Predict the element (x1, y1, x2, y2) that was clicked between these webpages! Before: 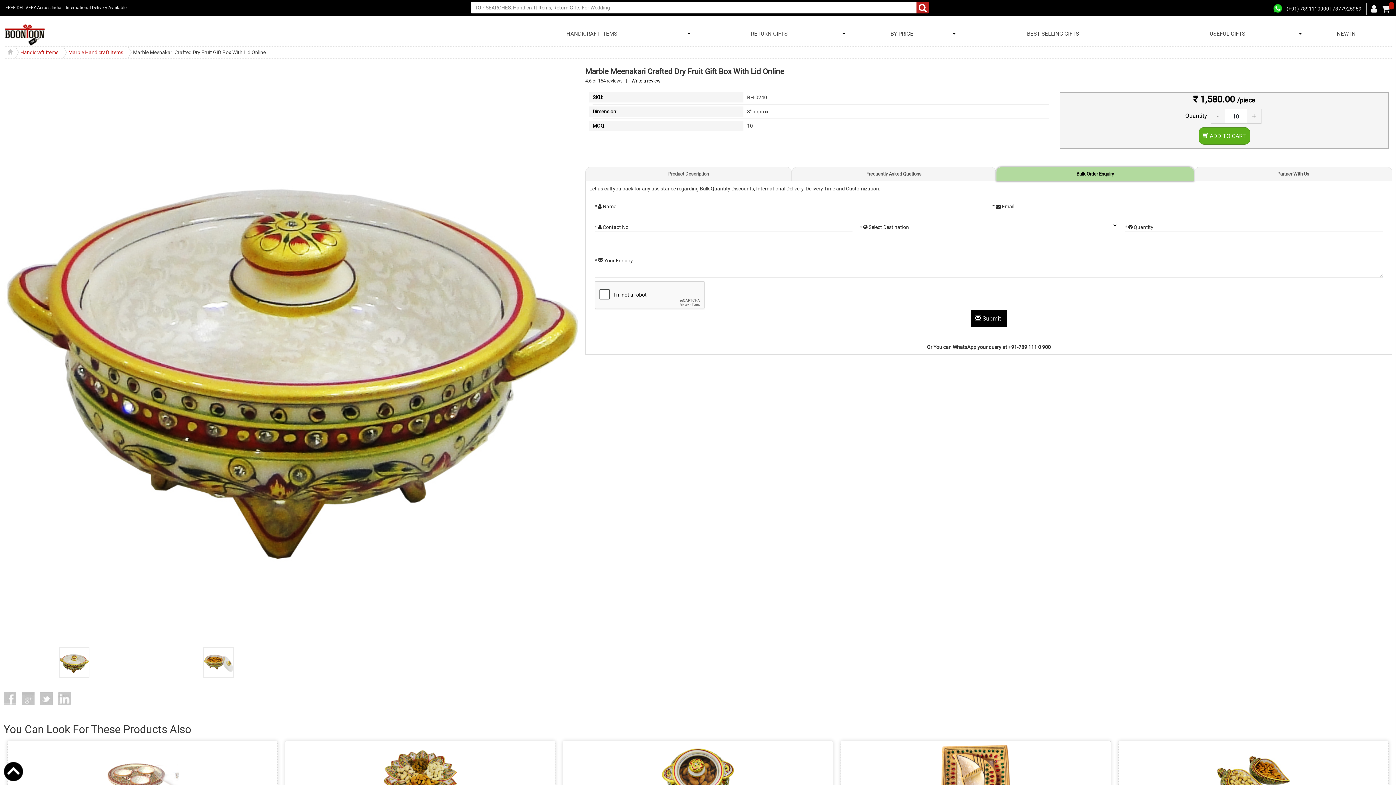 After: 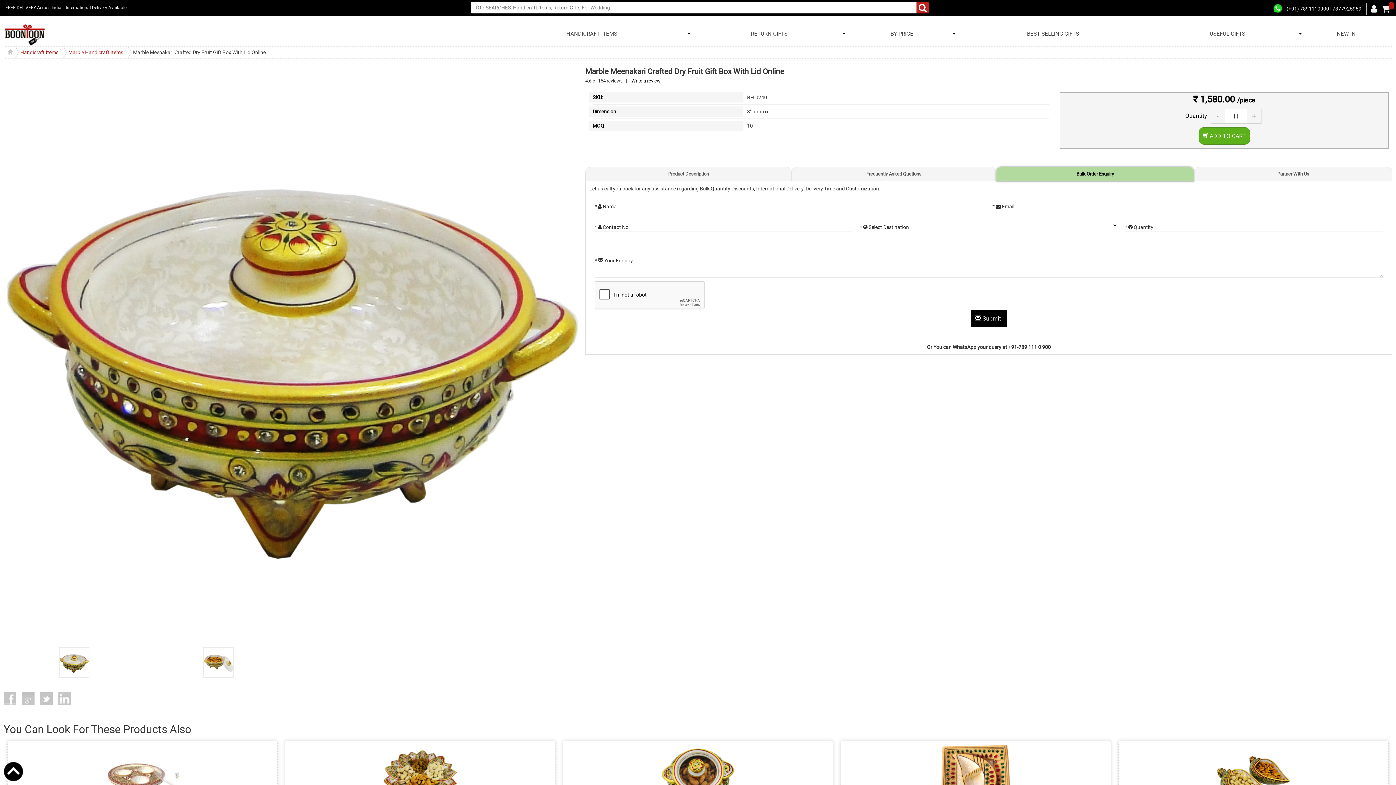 Action: label: + bbox: (1247, 109, 1261, 123)